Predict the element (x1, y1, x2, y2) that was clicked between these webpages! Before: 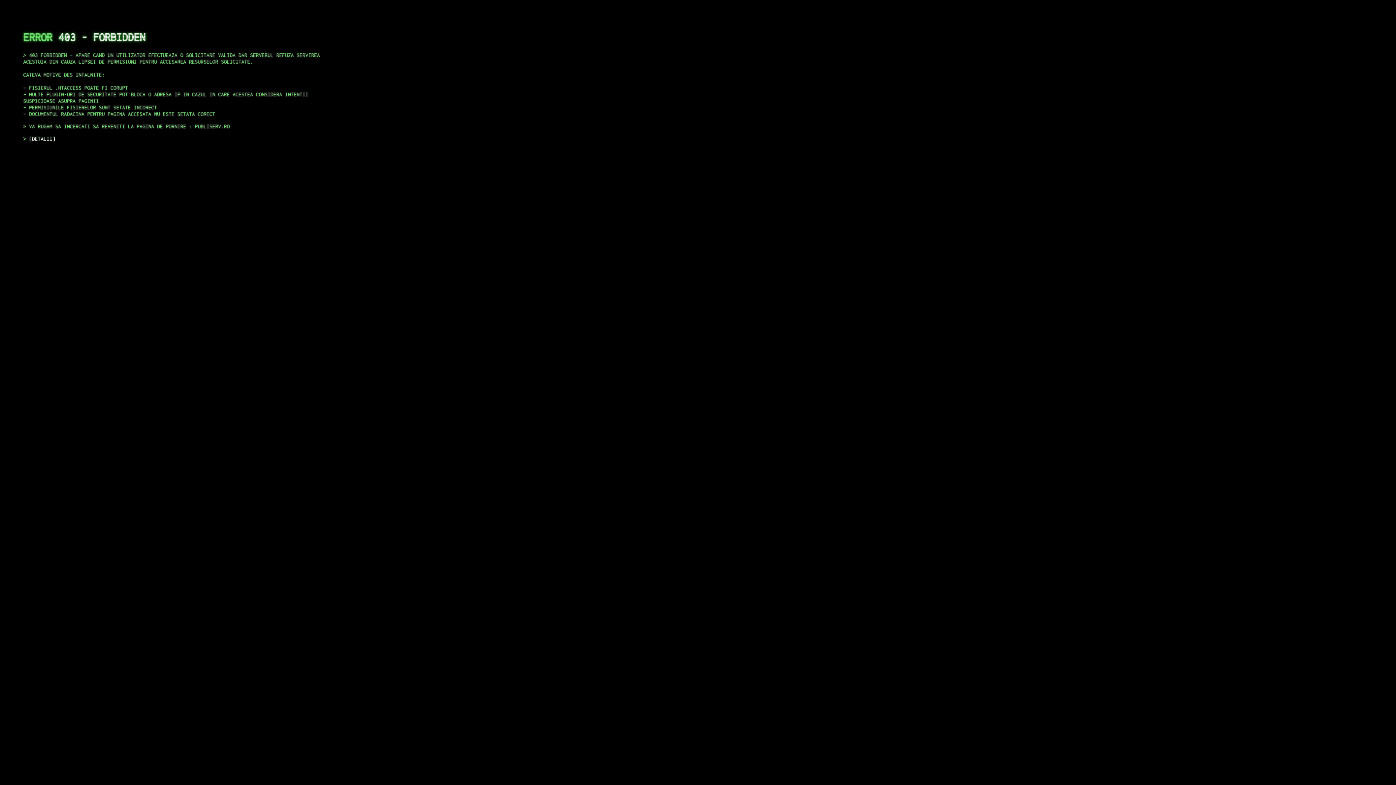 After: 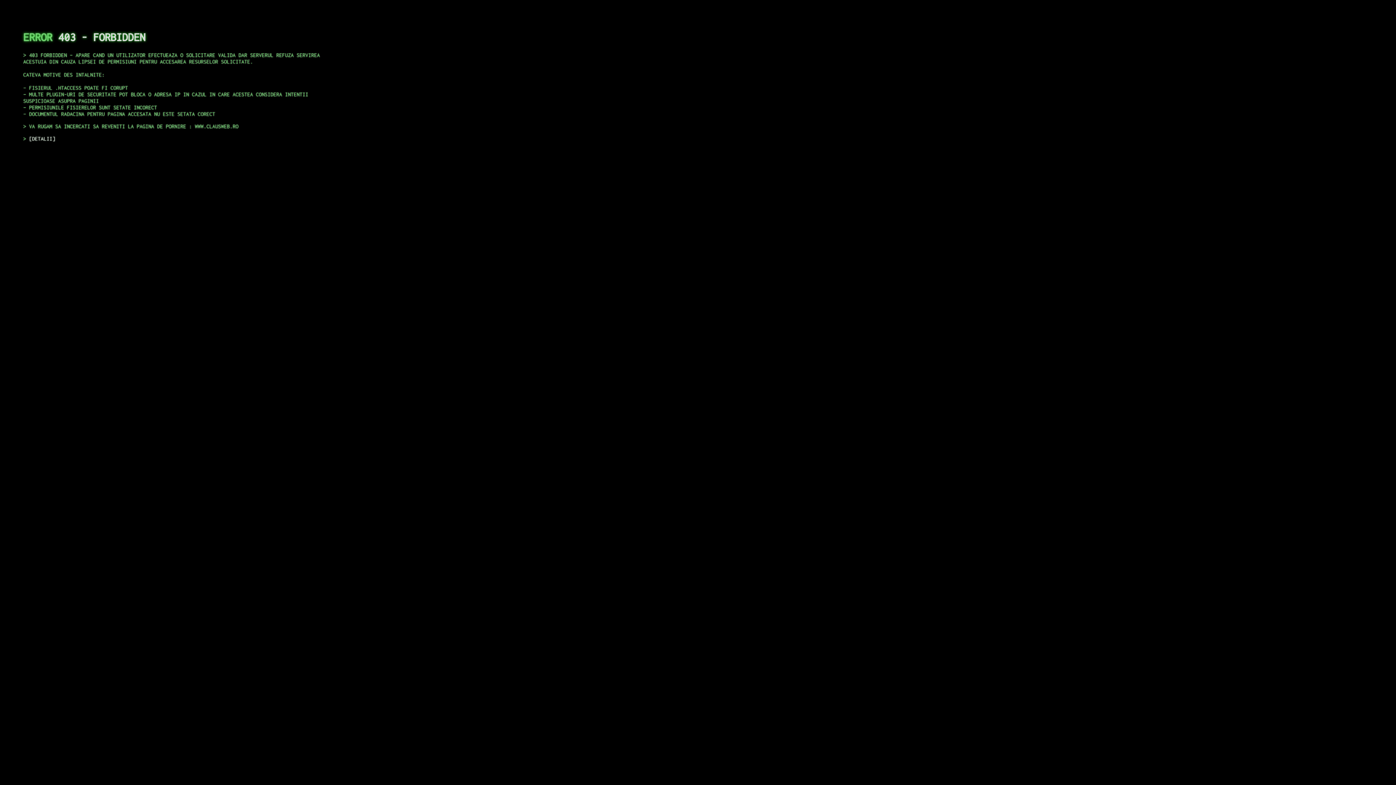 Action: label: DETALII bbox: (29, 135, 55, 141)